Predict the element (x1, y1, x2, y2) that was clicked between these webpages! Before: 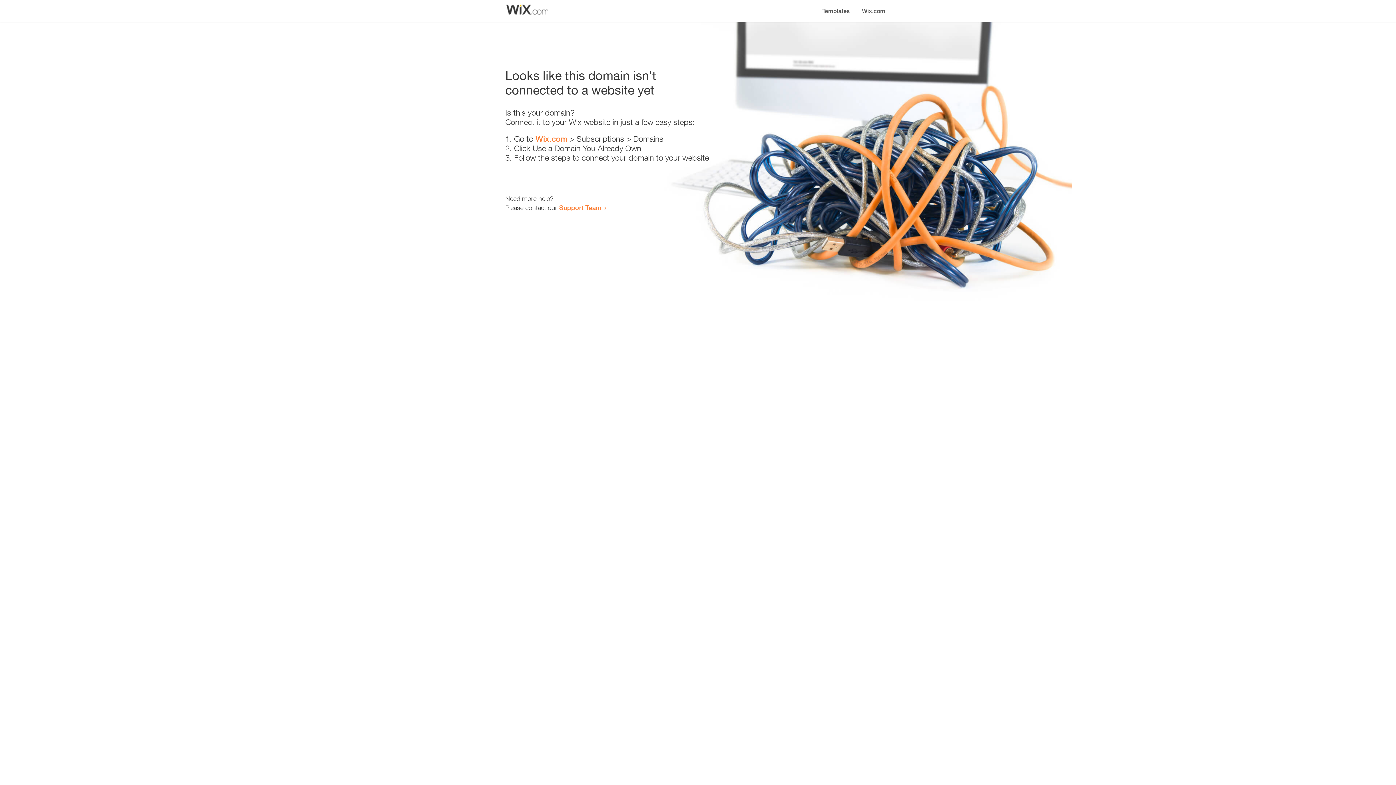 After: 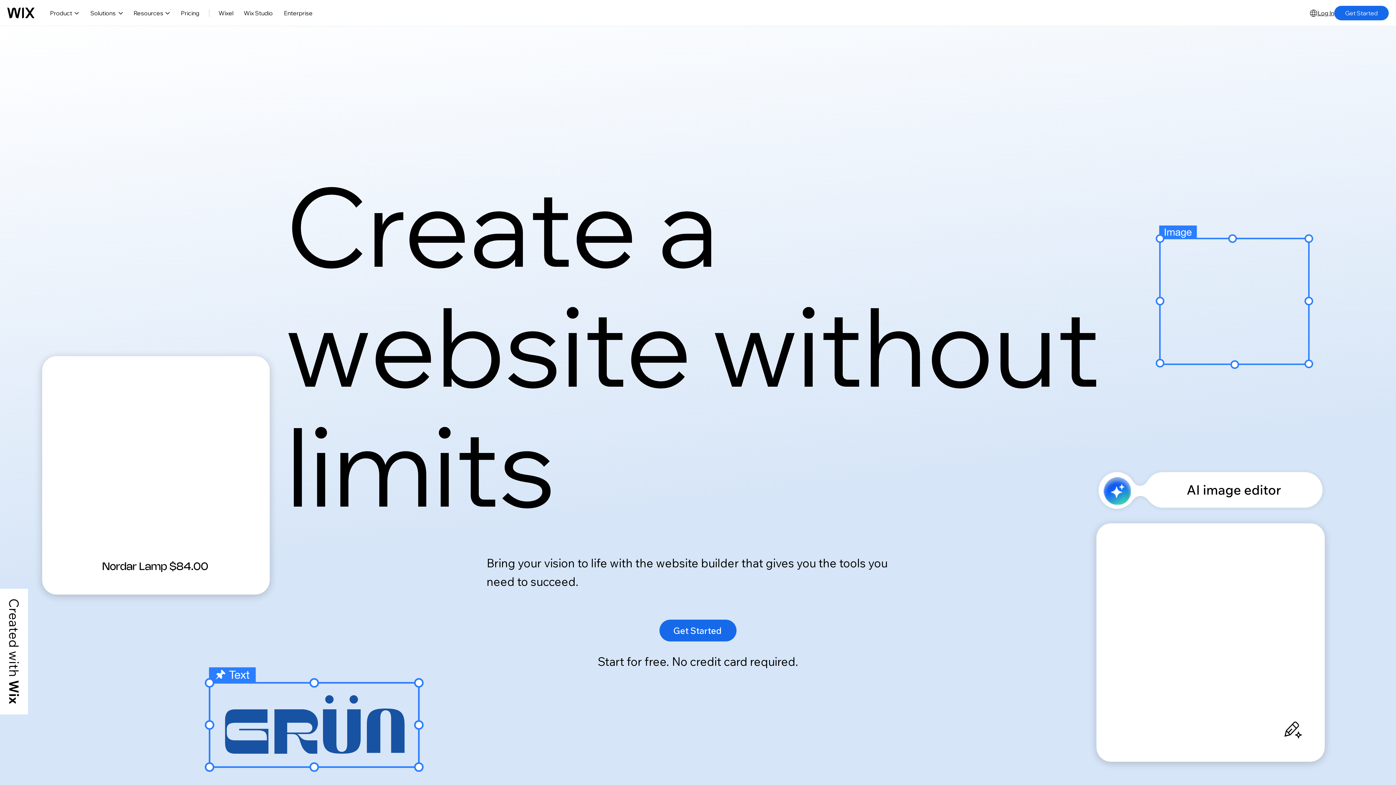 Action: label: Wix.com bbox: (535, 134, 567, 143)